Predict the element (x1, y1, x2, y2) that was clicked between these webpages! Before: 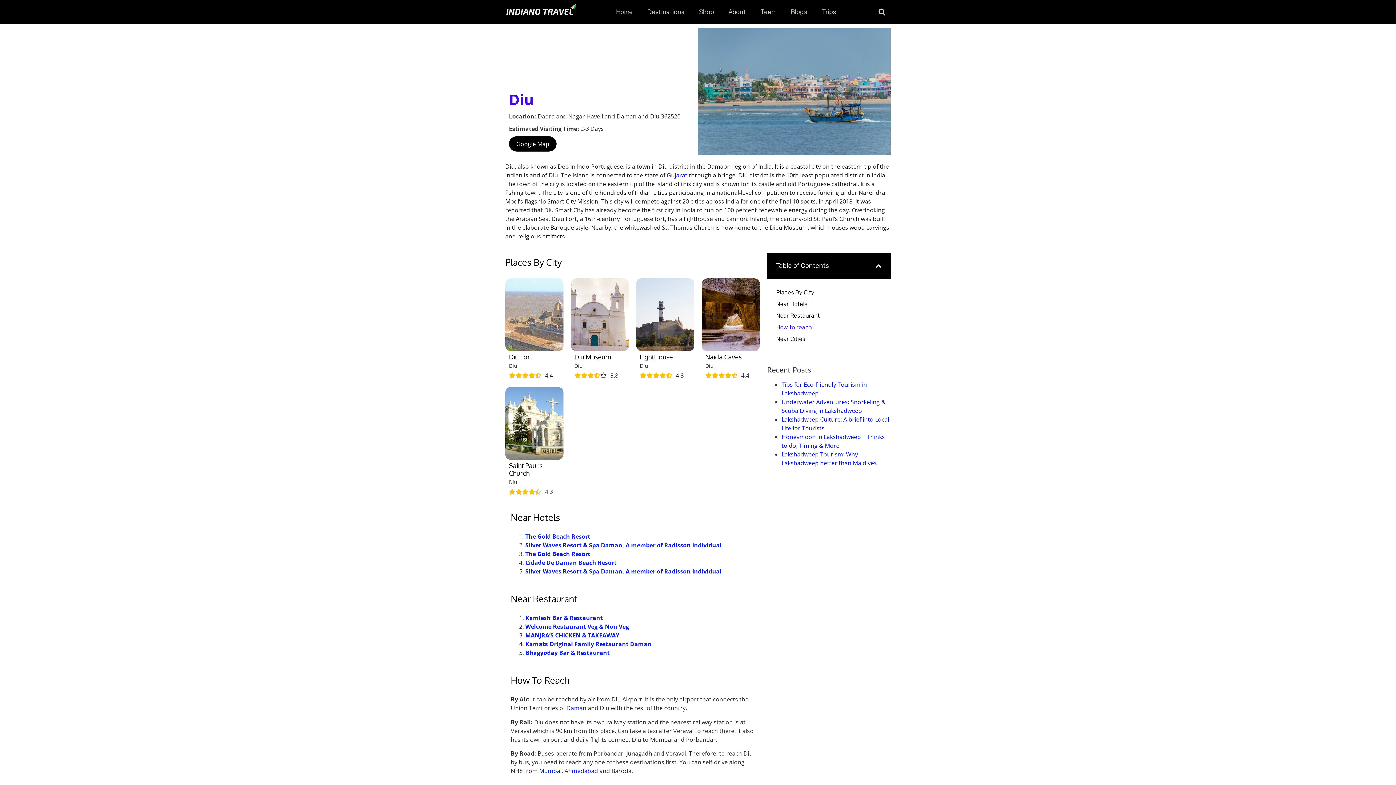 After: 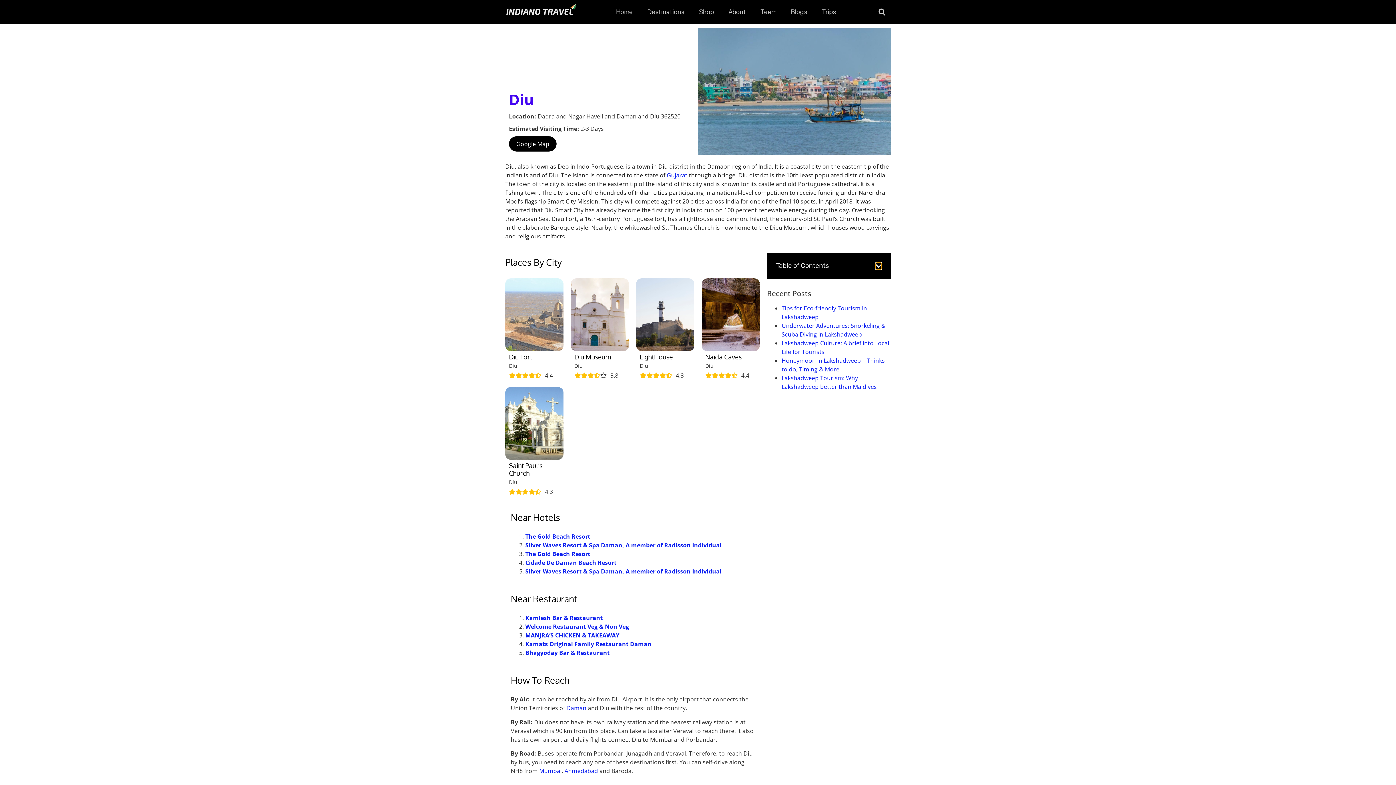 Action: bbox: (875, 262, 881, 269) label: Close table of contents